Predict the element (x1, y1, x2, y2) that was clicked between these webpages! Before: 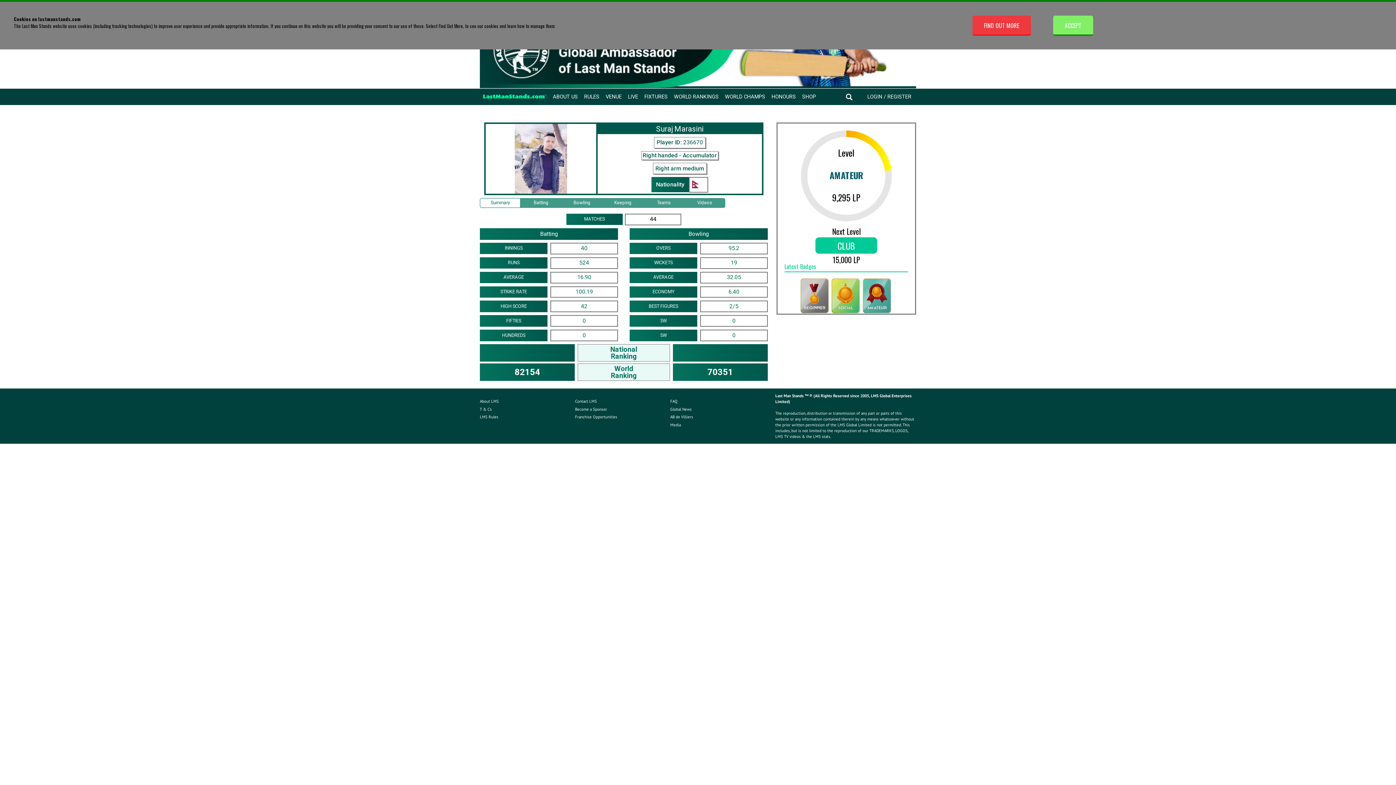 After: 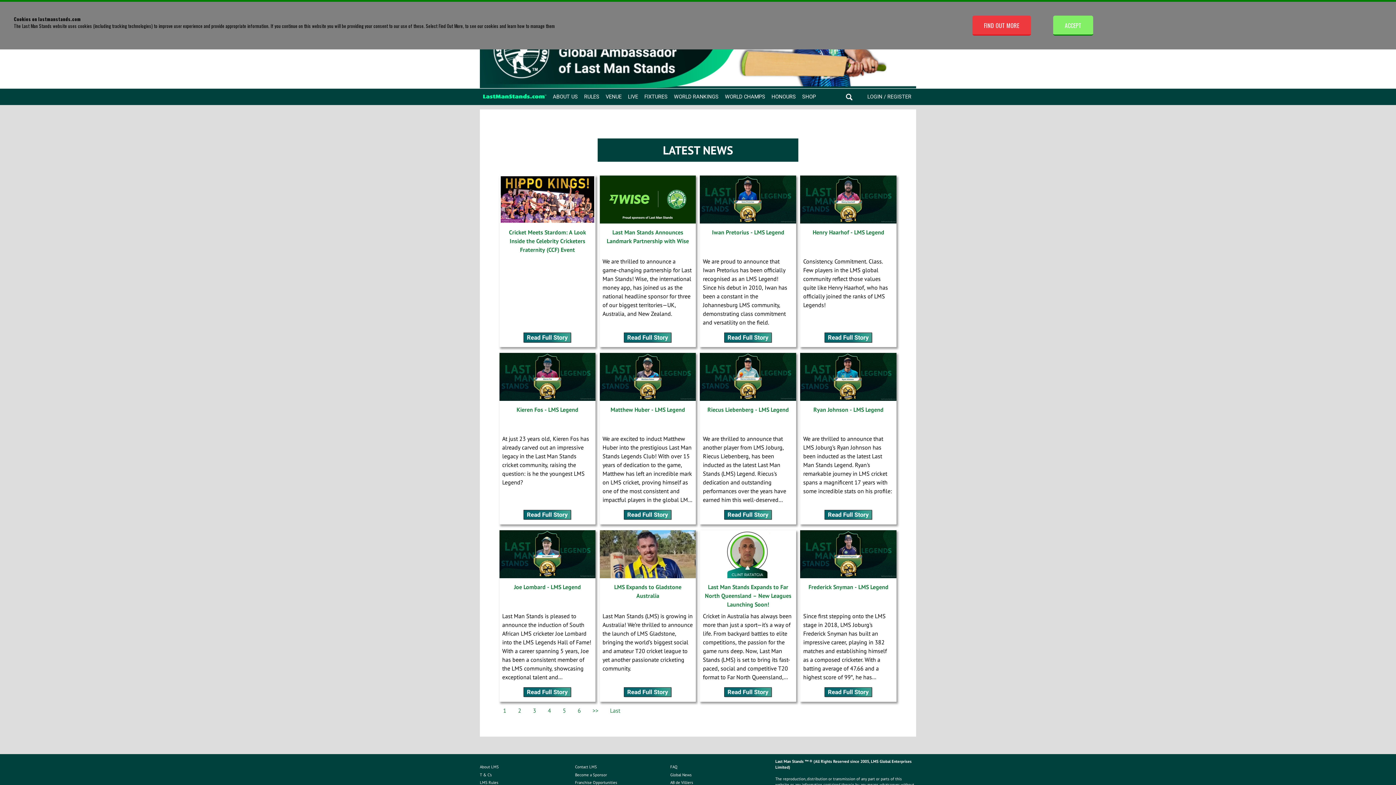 Action: label: Global News bbox: (670, 406, 691, 411)